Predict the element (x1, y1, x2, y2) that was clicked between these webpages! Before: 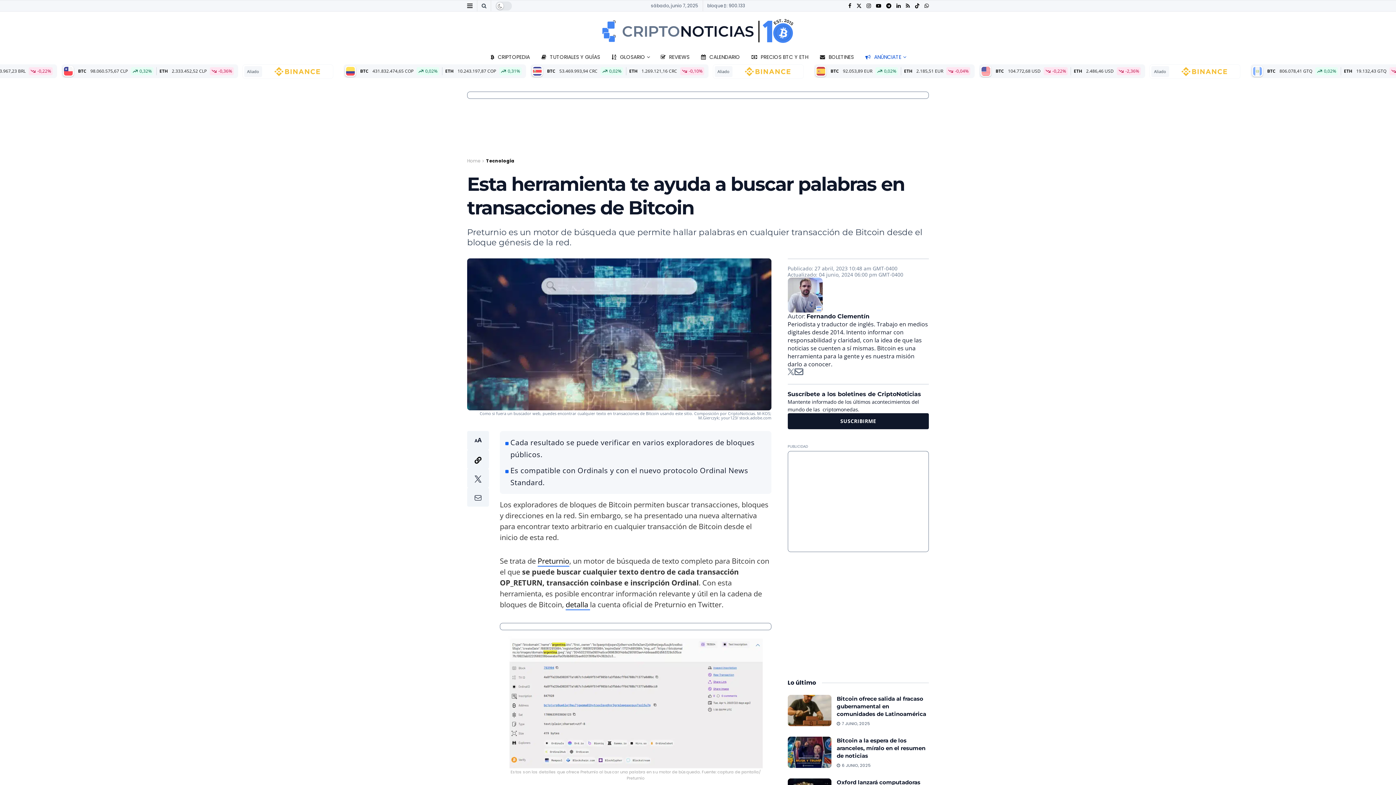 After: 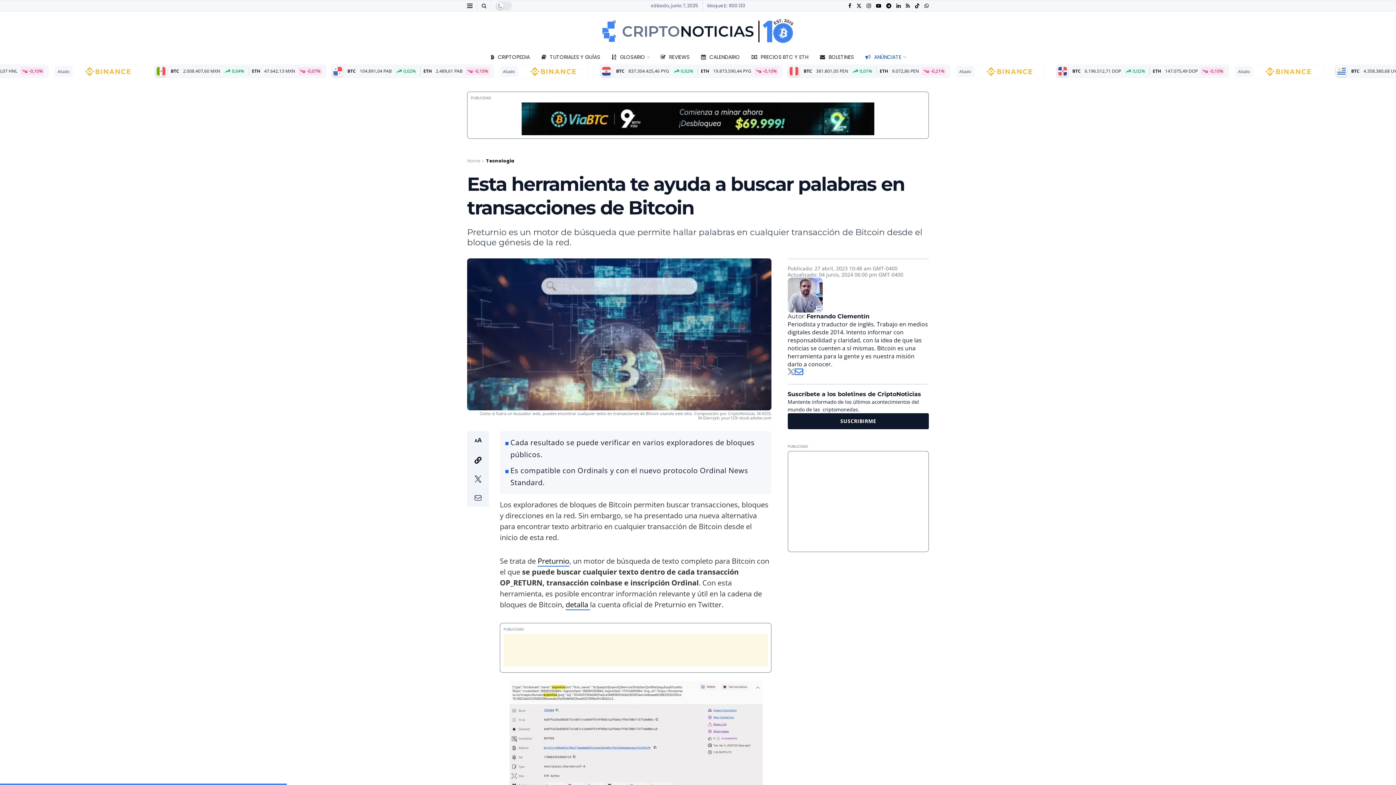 Action: bbox: (794, 368, 803, 377)